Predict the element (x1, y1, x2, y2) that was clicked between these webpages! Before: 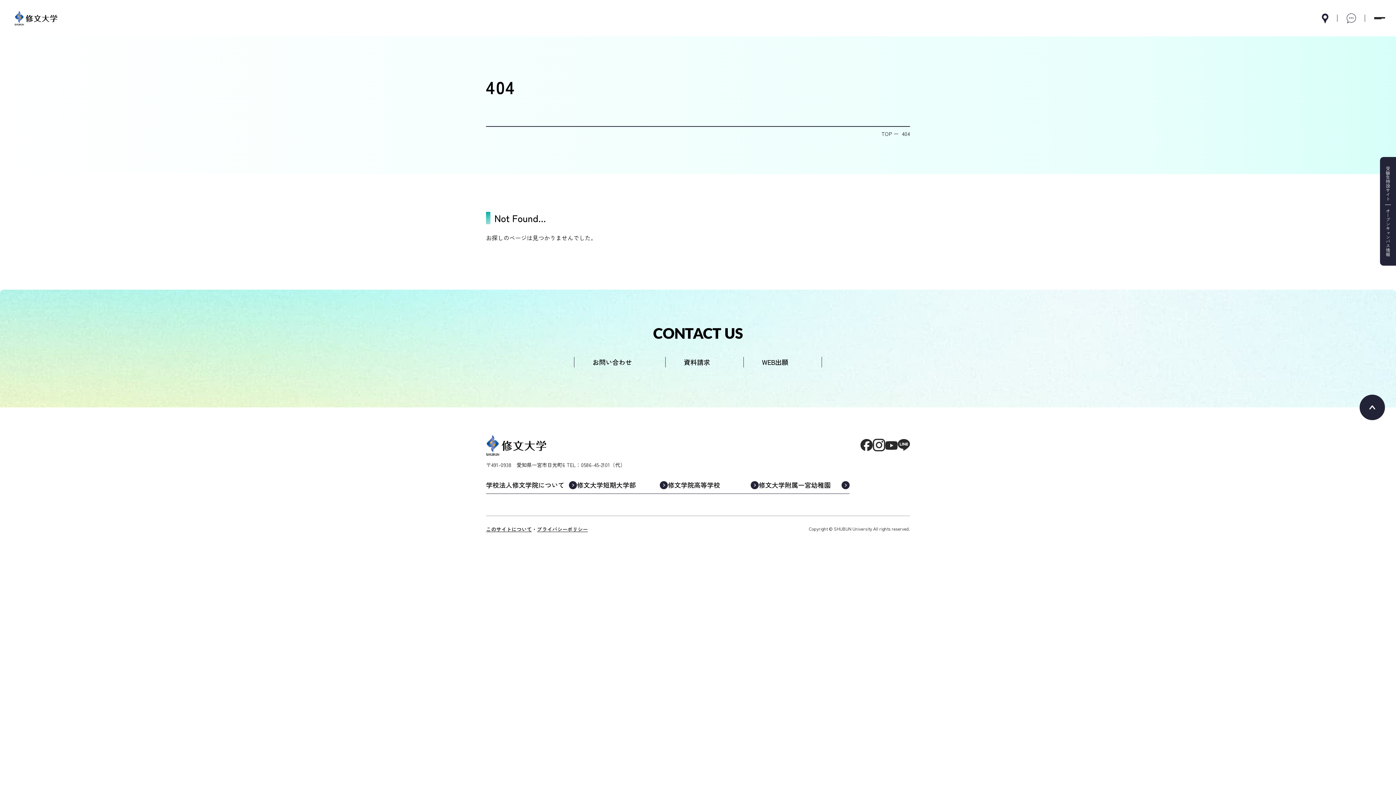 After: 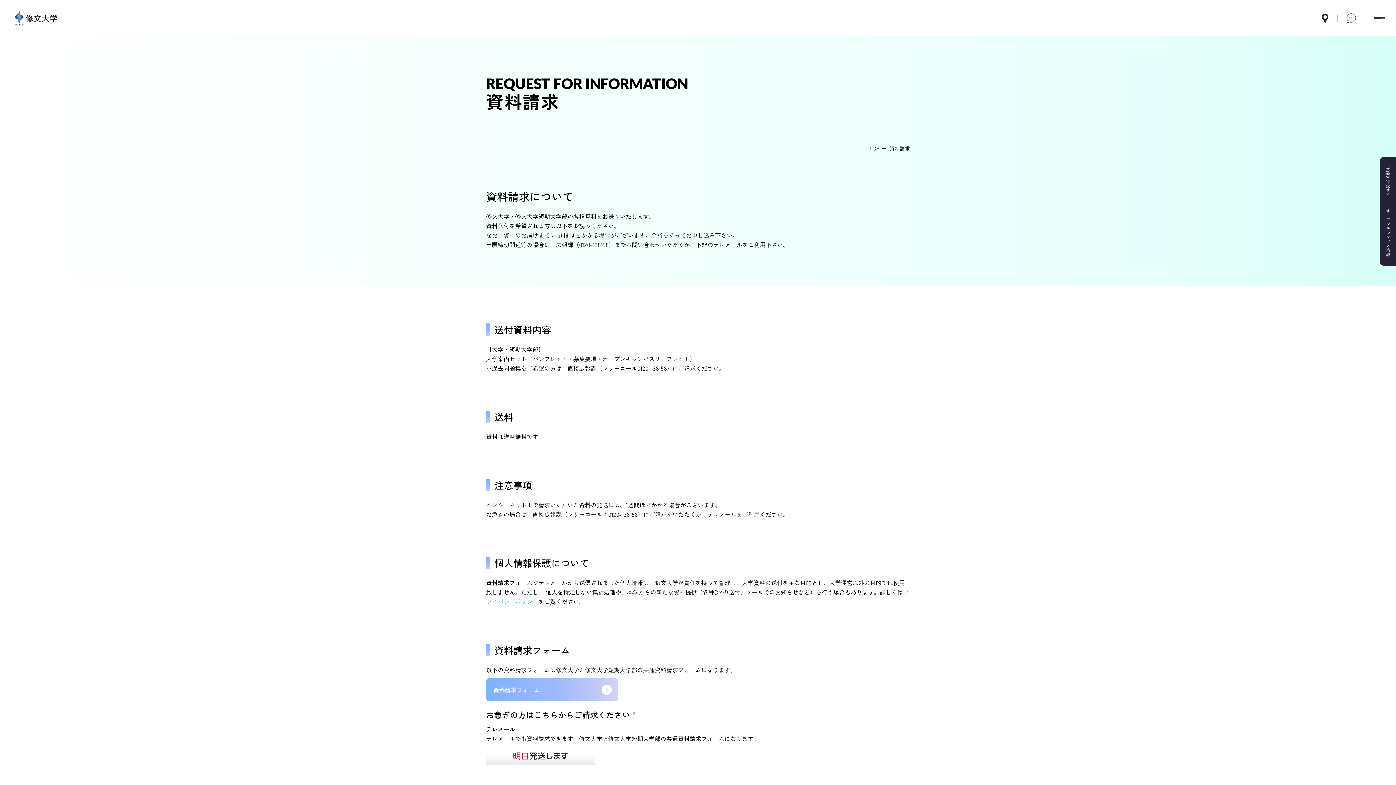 Action: label: 資料請求 bbox: (684, 357, 725, 367)